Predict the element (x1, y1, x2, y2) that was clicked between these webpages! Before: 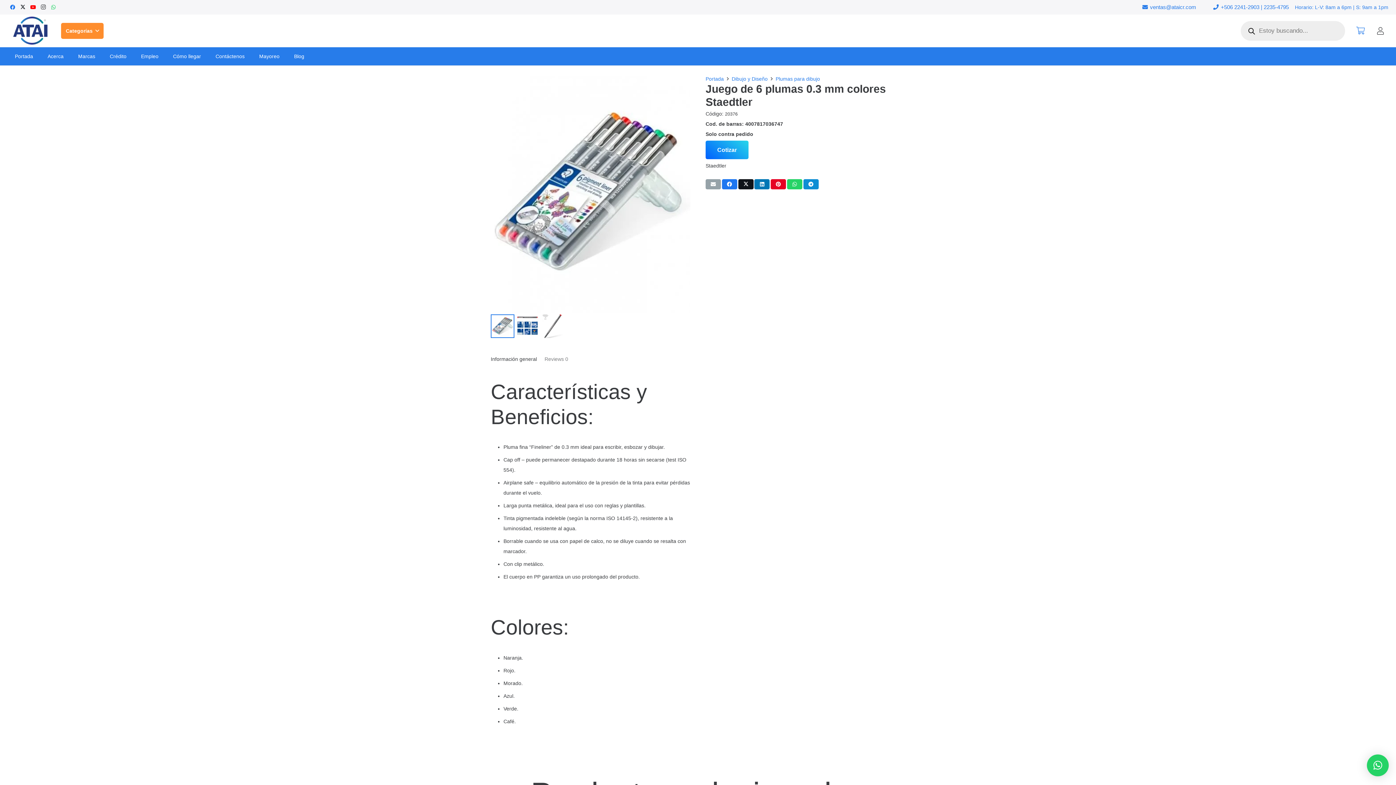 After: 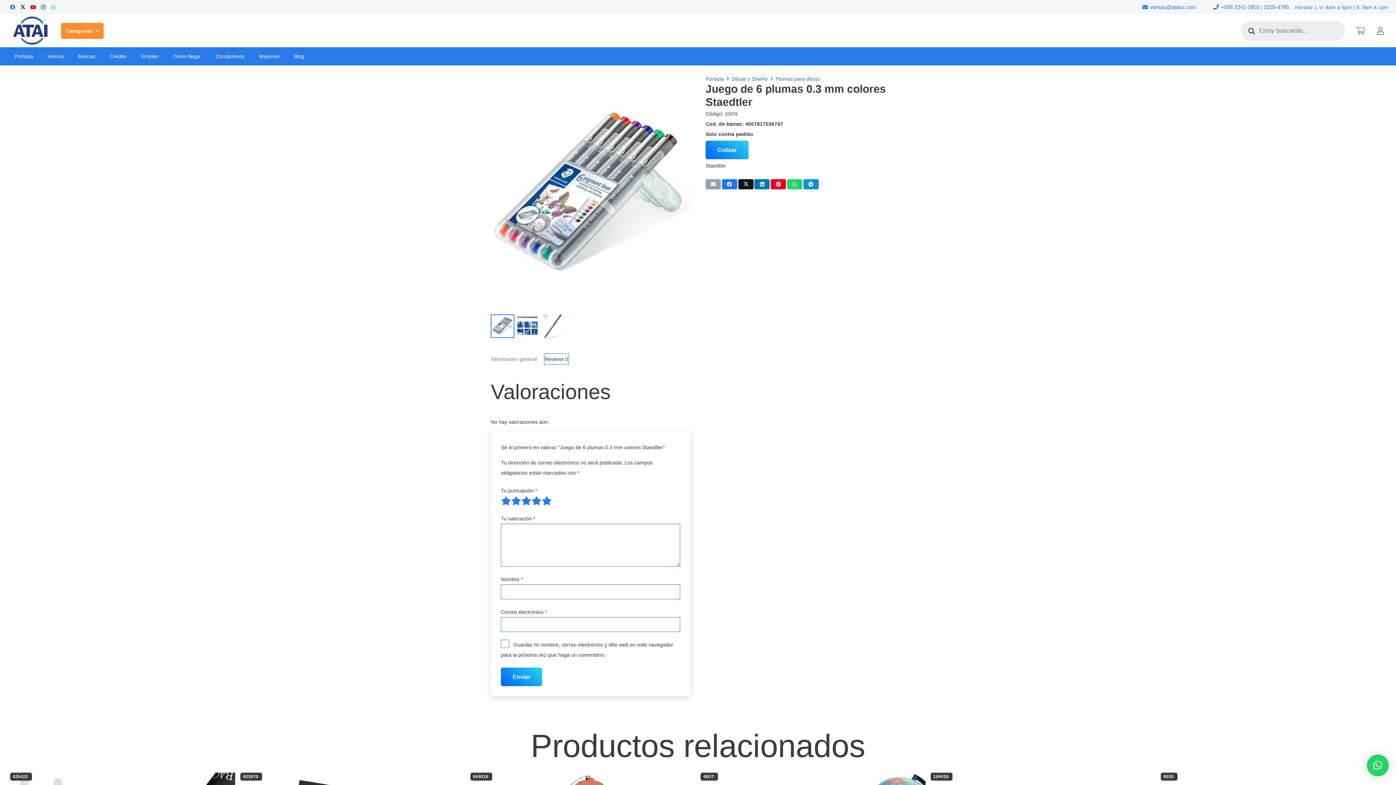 Action: bbox: (544, 354, 568, 364) label: Reviews 0